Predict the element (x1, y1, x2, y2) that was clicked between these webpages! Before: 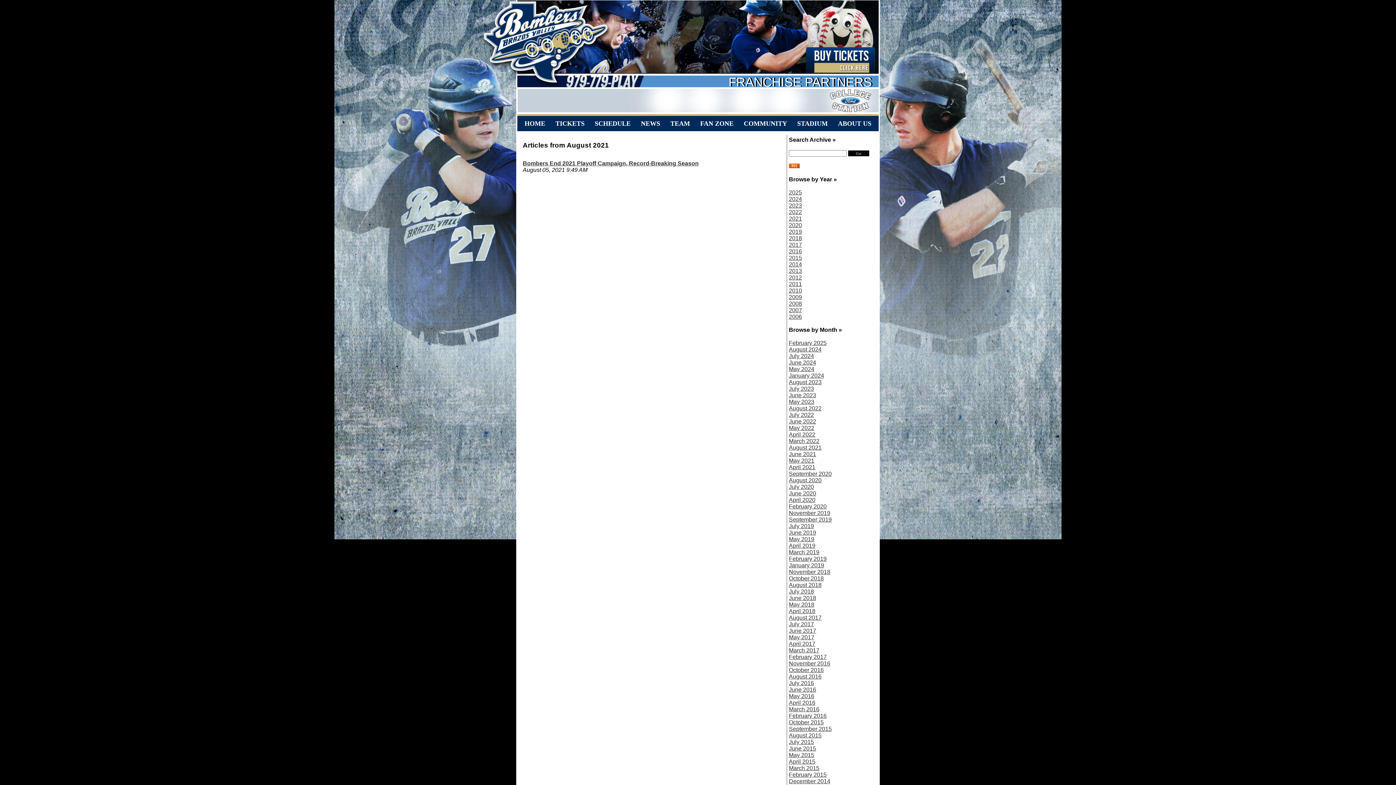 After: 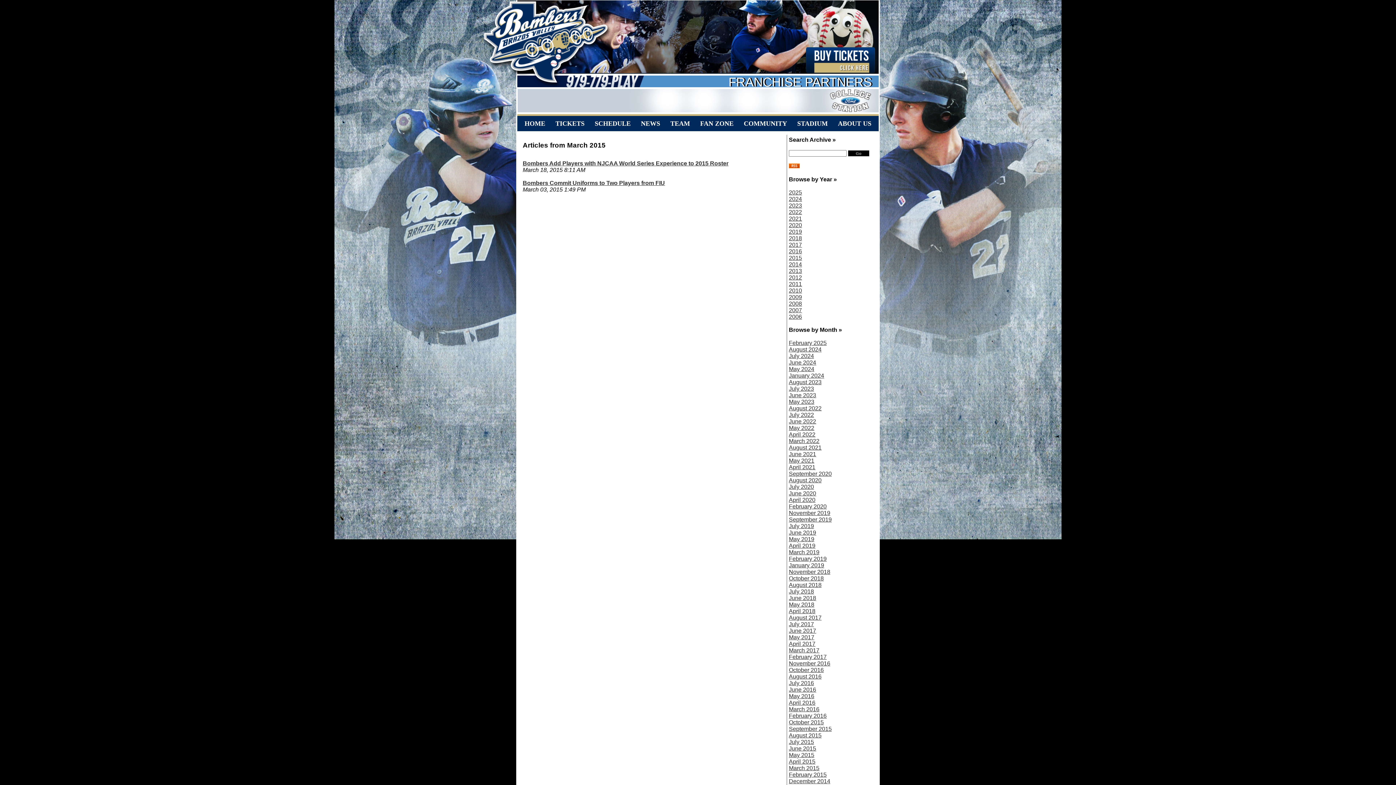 Action: label: March 2015 bbox: (789, 765, 819, 771)